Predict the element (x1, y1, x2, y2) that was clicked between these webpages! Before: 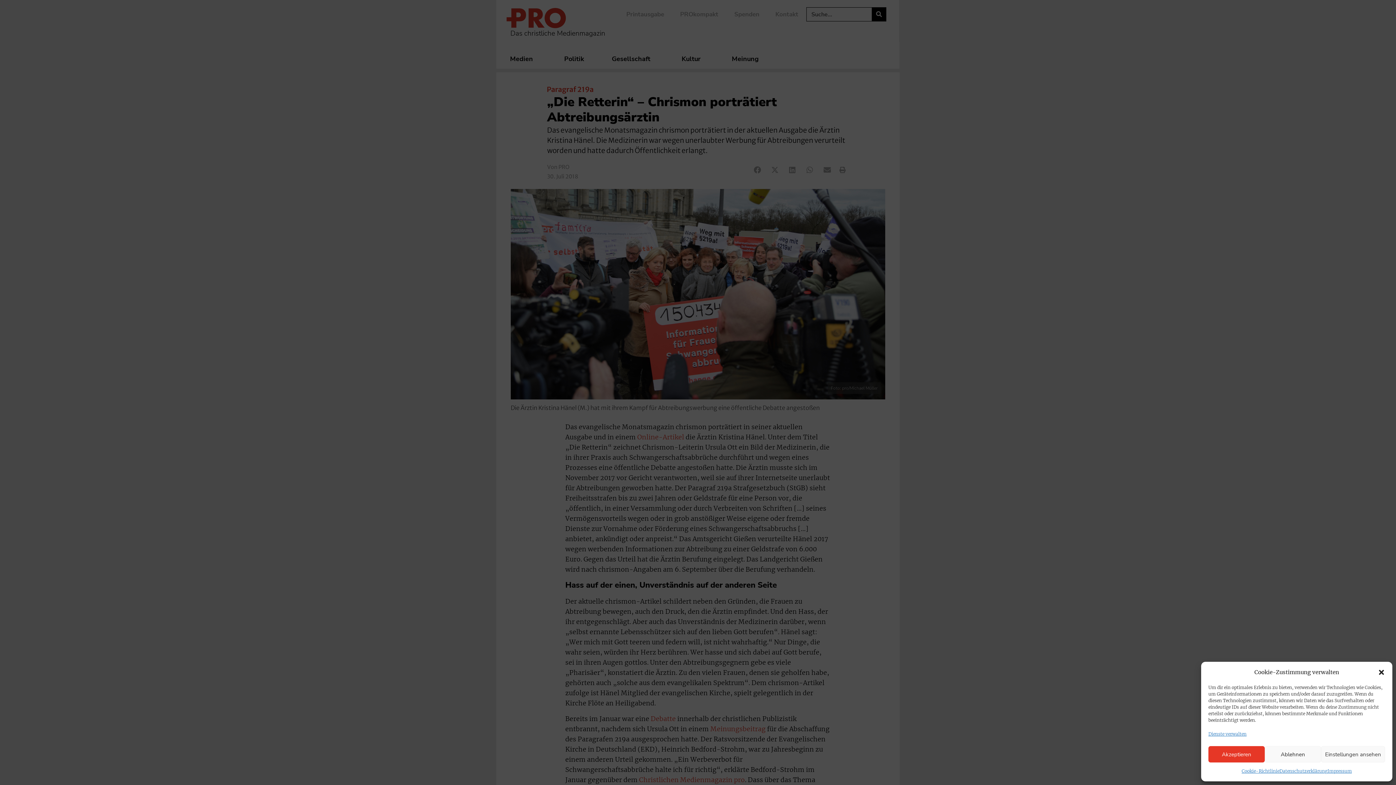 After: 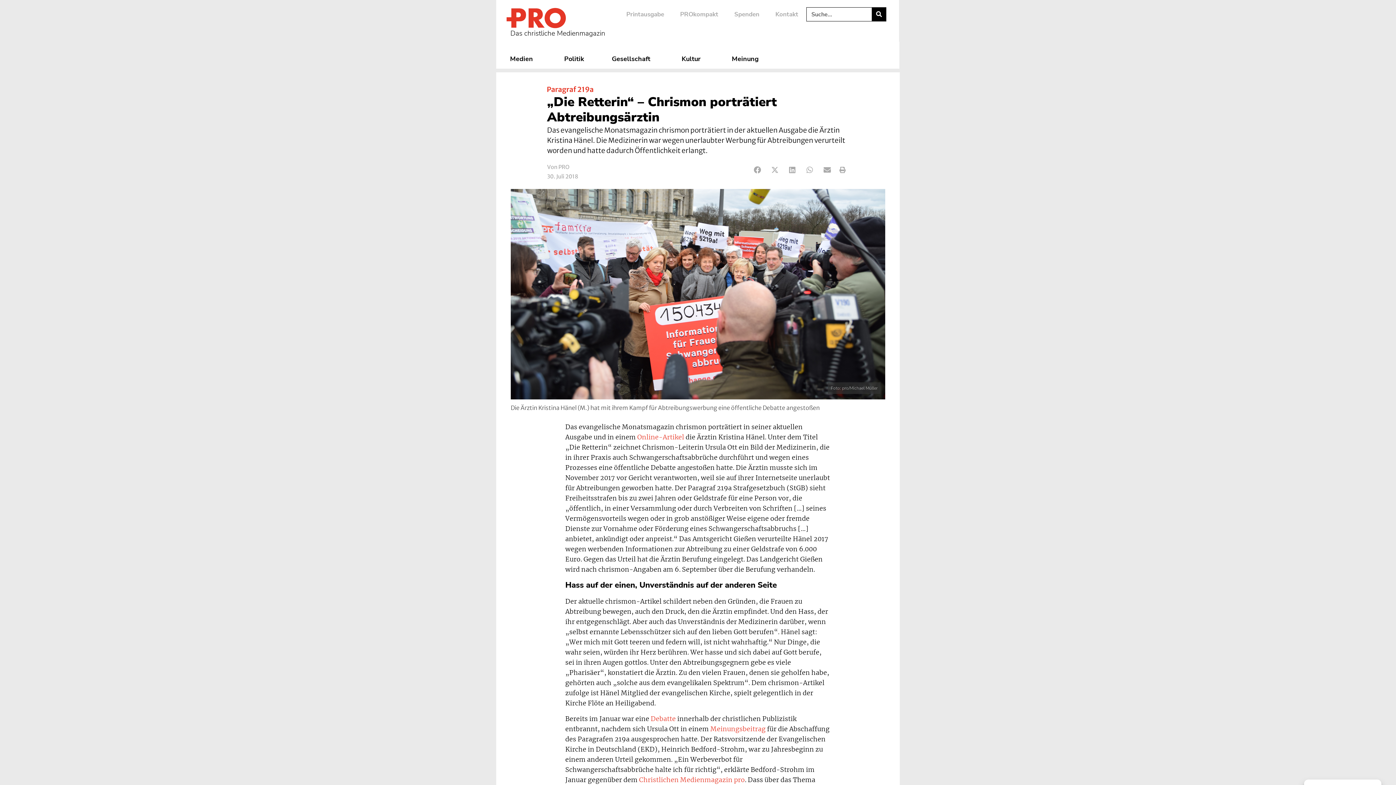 Action: bbox: (1378, 668, 1385, 676) label: Dialog schliessen